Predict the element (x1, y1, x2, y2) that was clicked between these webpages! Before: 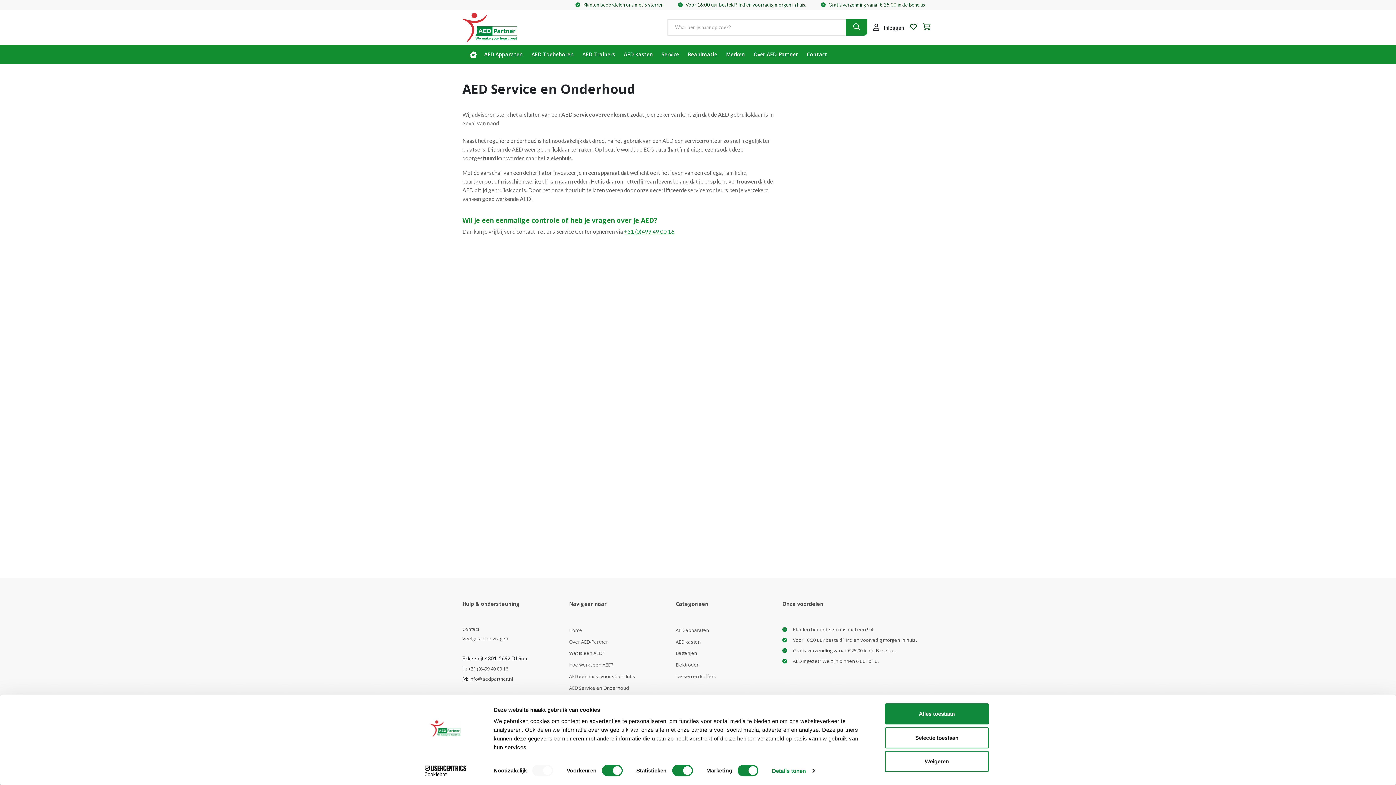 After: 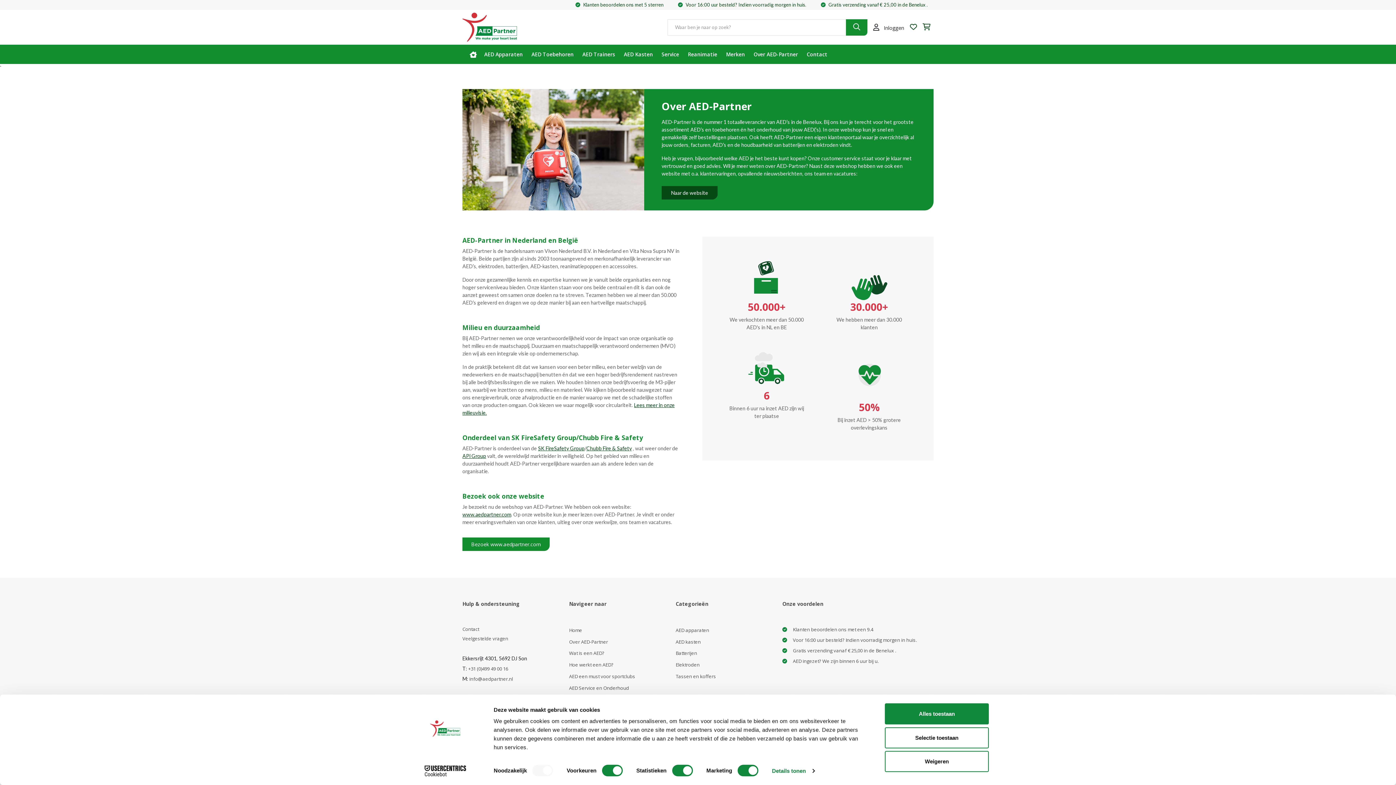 Action: label: Over AED-Partner bbox: (569, 636, 667, 648)